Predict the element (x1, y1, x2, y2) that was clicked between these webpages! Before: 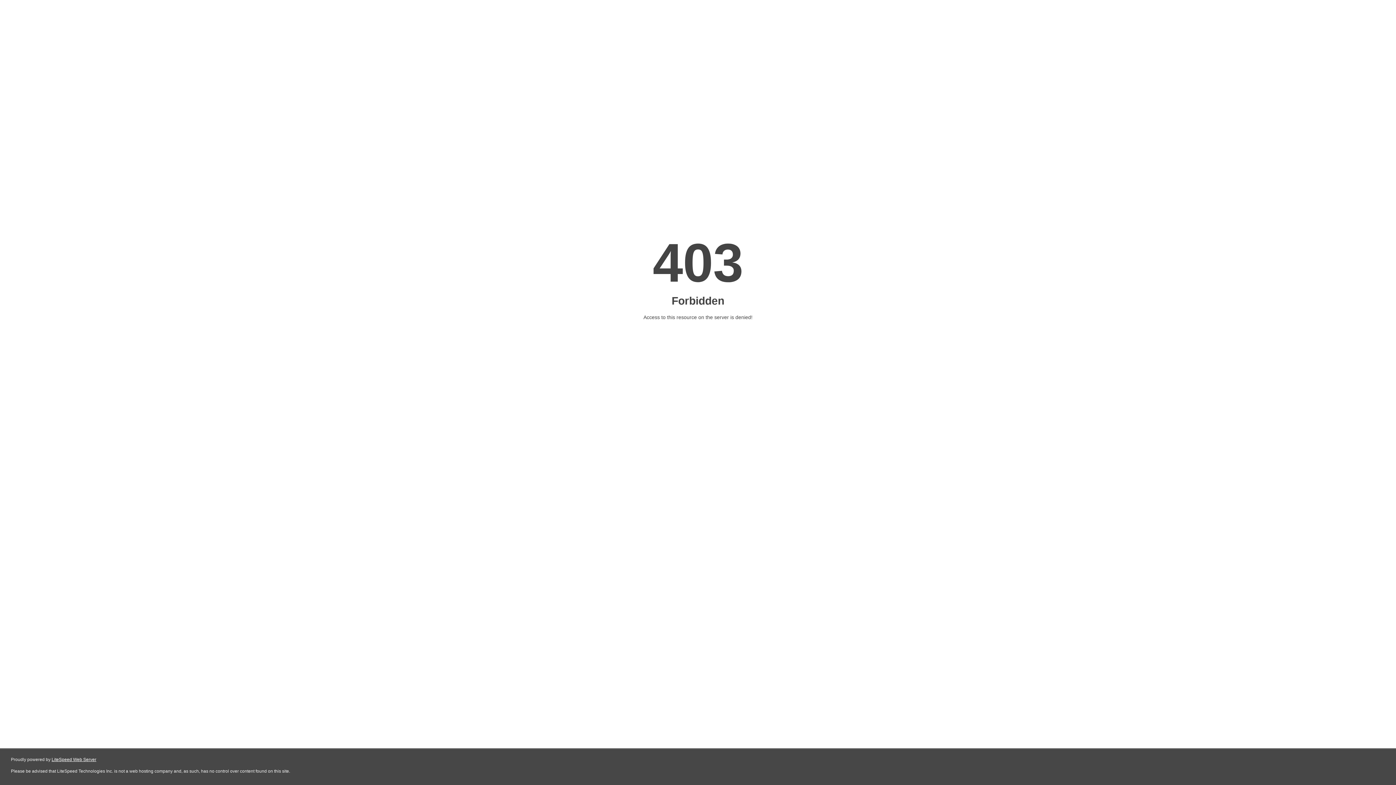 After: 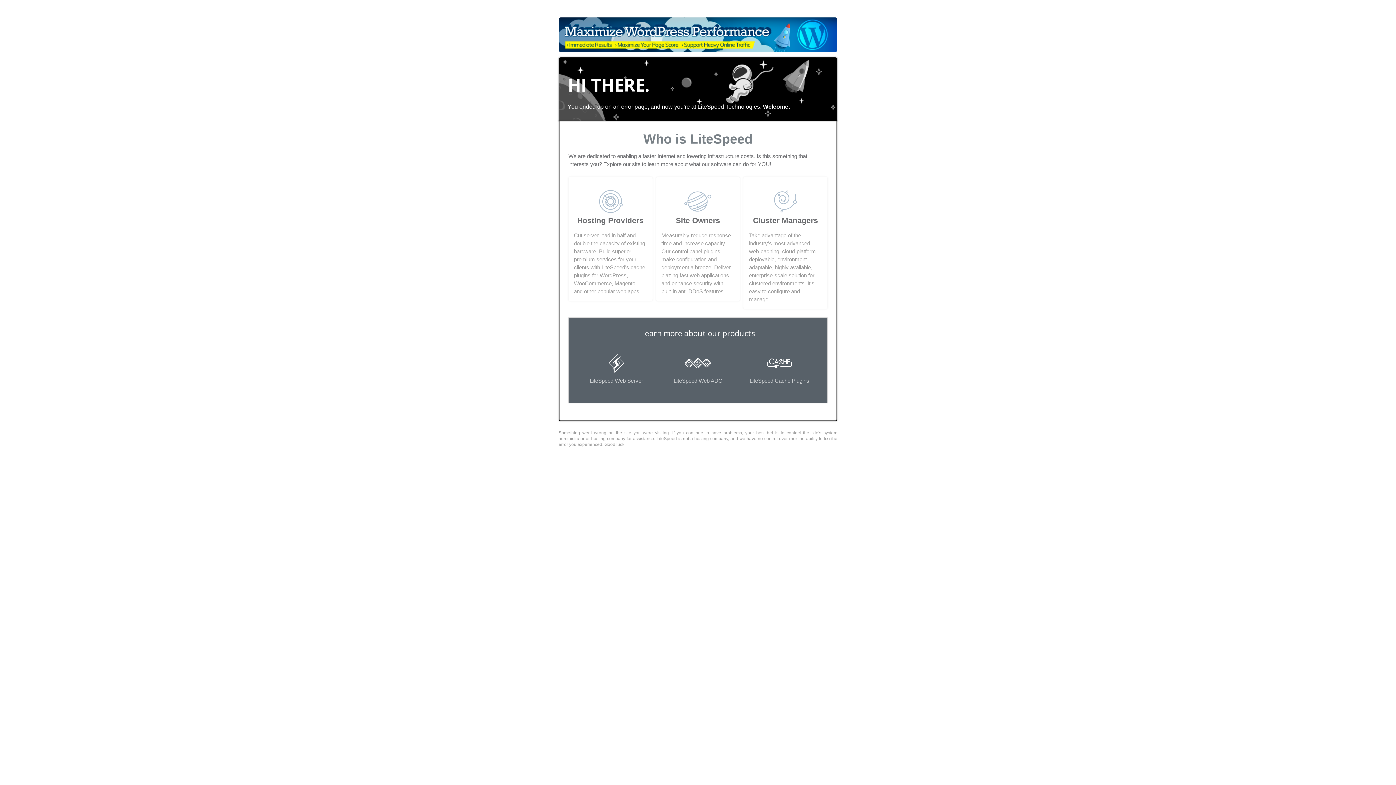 Action: label: LiteSpeed Web Server bbox: (51, 757, 96, 762)